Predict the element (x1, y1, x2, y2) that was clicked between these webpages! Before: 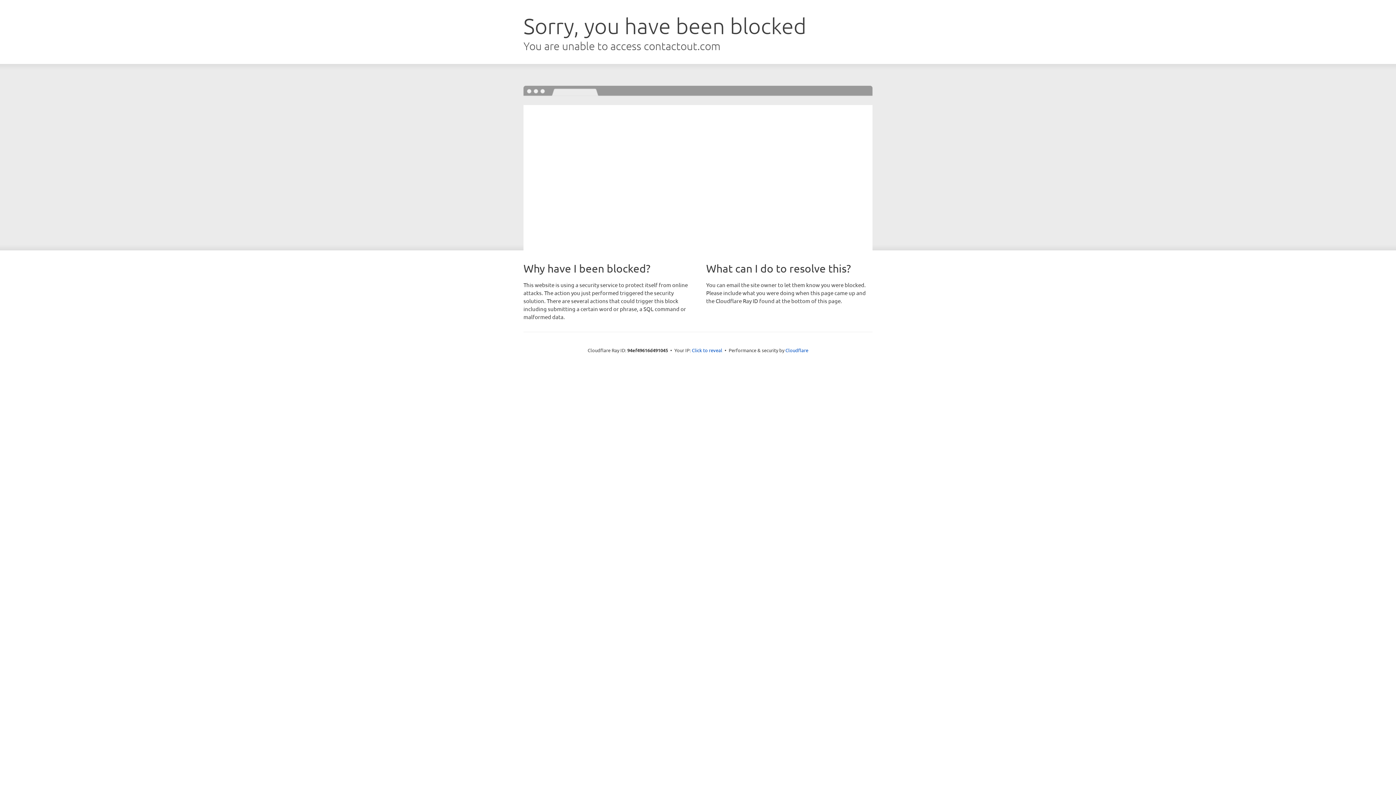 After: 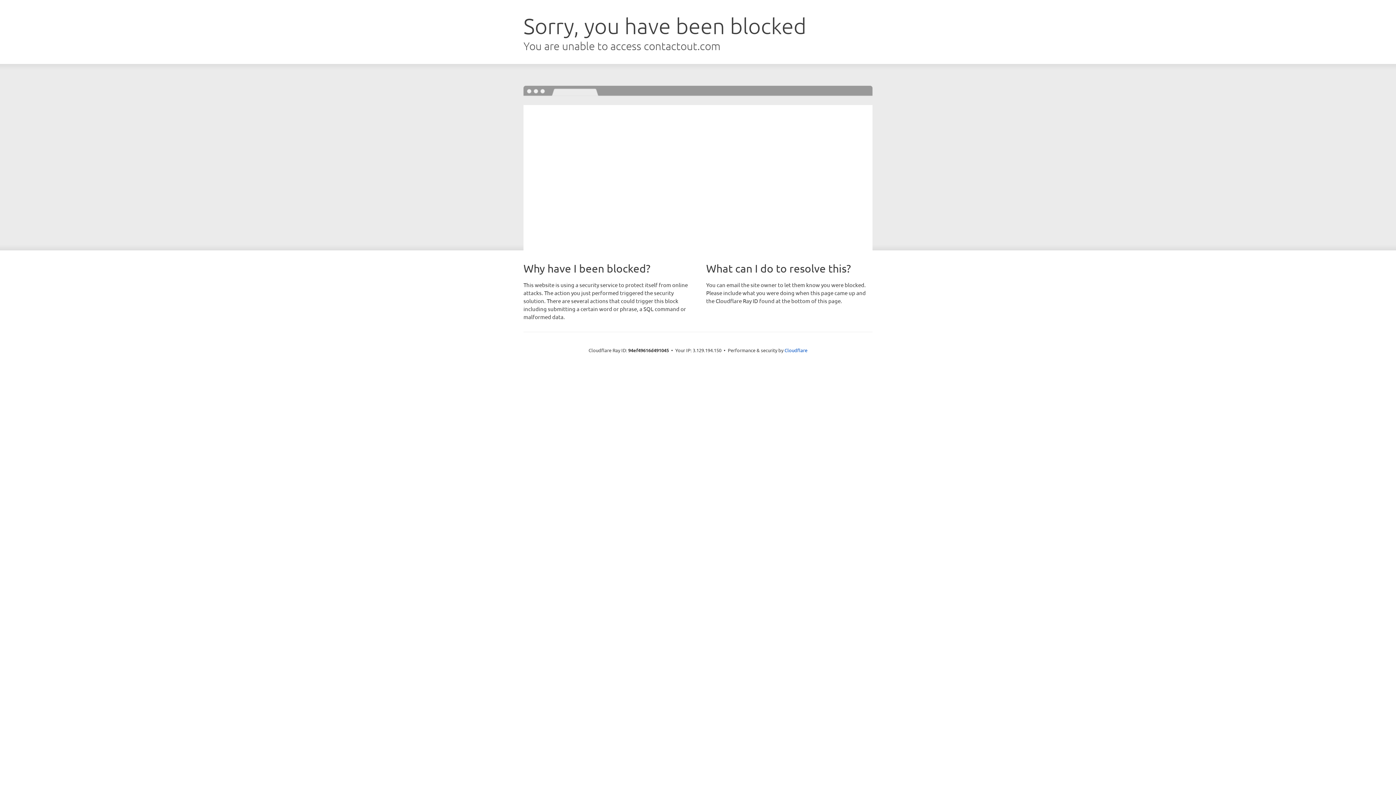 Action: bbox: (692, 346, 722, 353) label: Click to reveal